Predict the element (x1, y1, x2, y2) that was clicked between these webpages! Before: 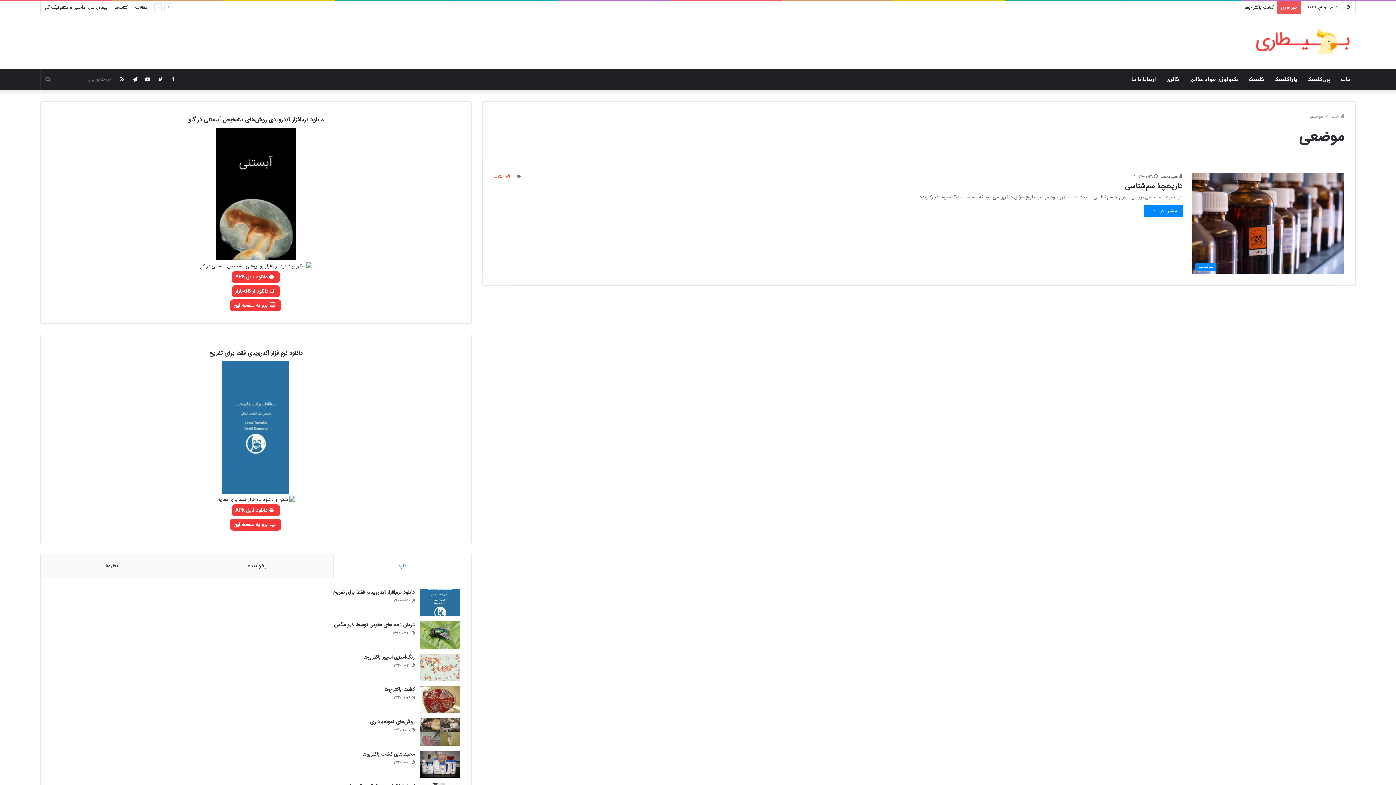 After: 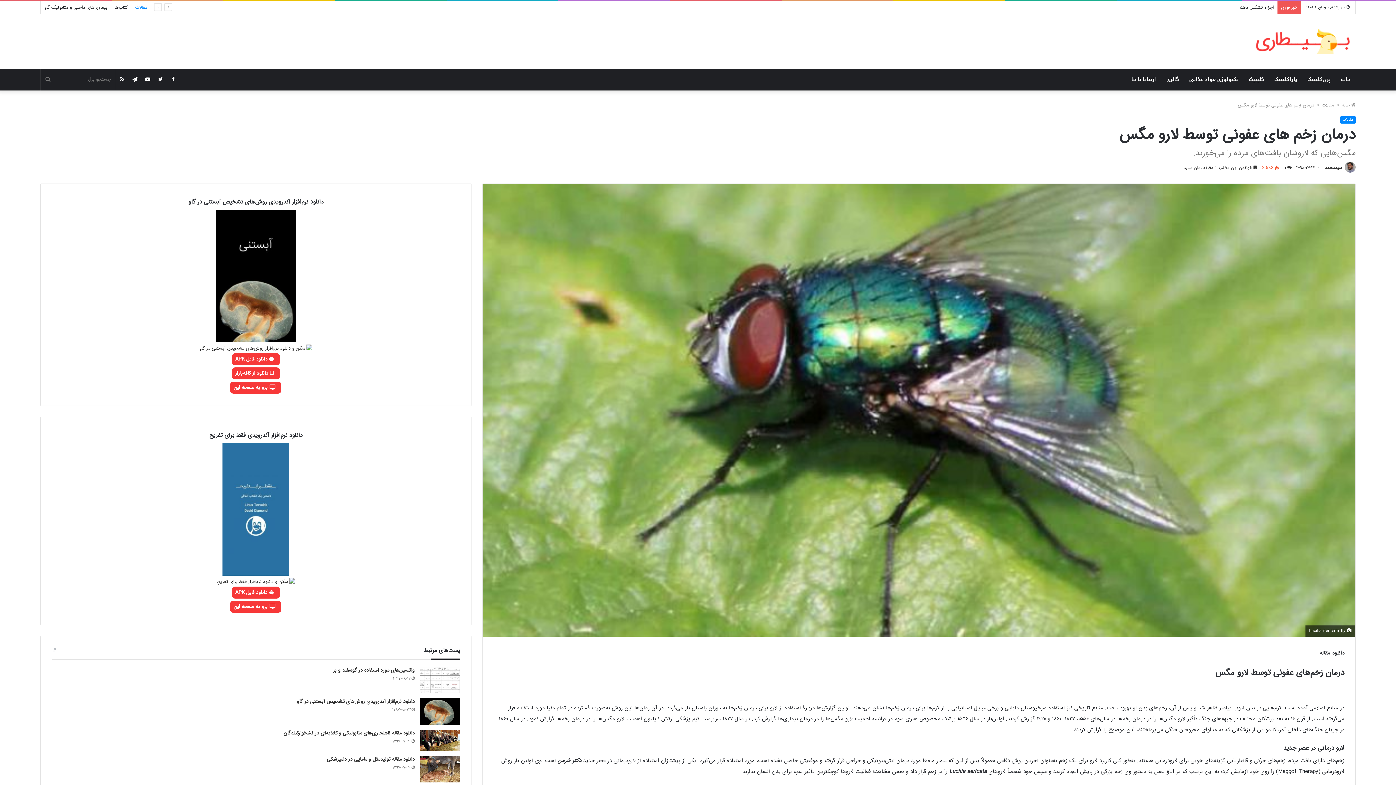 Action: label: درمان زخم های عفونی توسط لارو مگس bbox: (420, 621, 460, 649)